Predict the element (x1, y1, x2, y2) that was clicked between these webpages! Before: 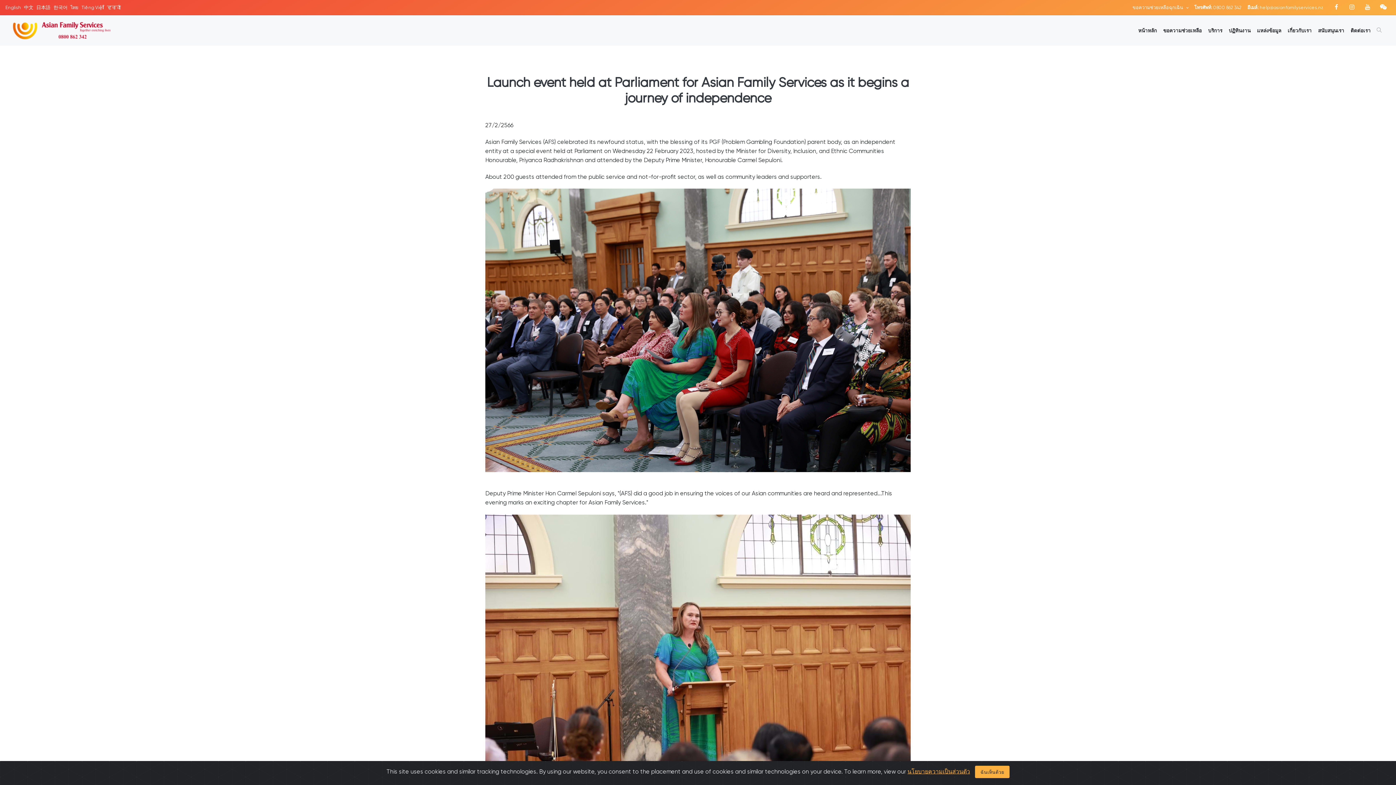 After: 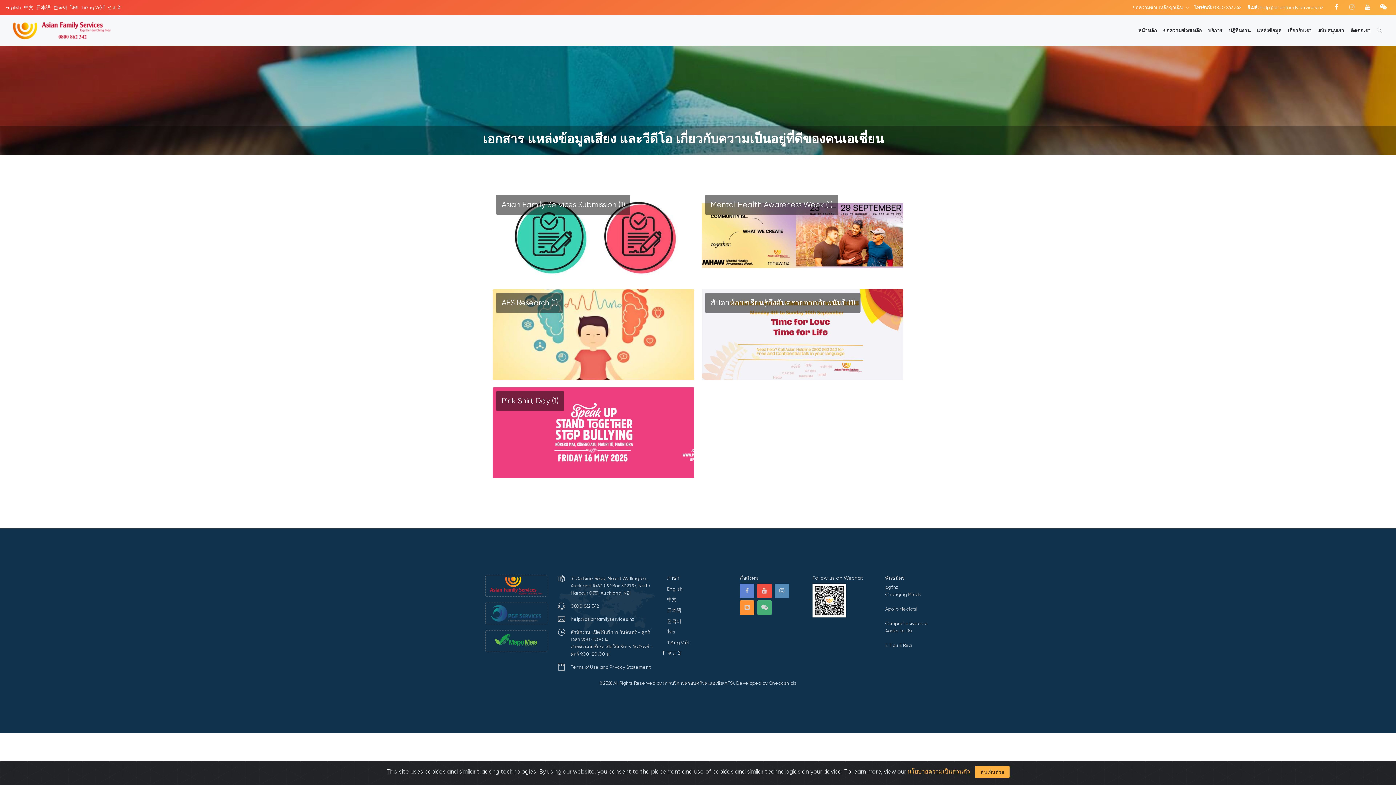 Action: bbox: (1254, 15, 1284, 45) label: แหล่งข้อมูล